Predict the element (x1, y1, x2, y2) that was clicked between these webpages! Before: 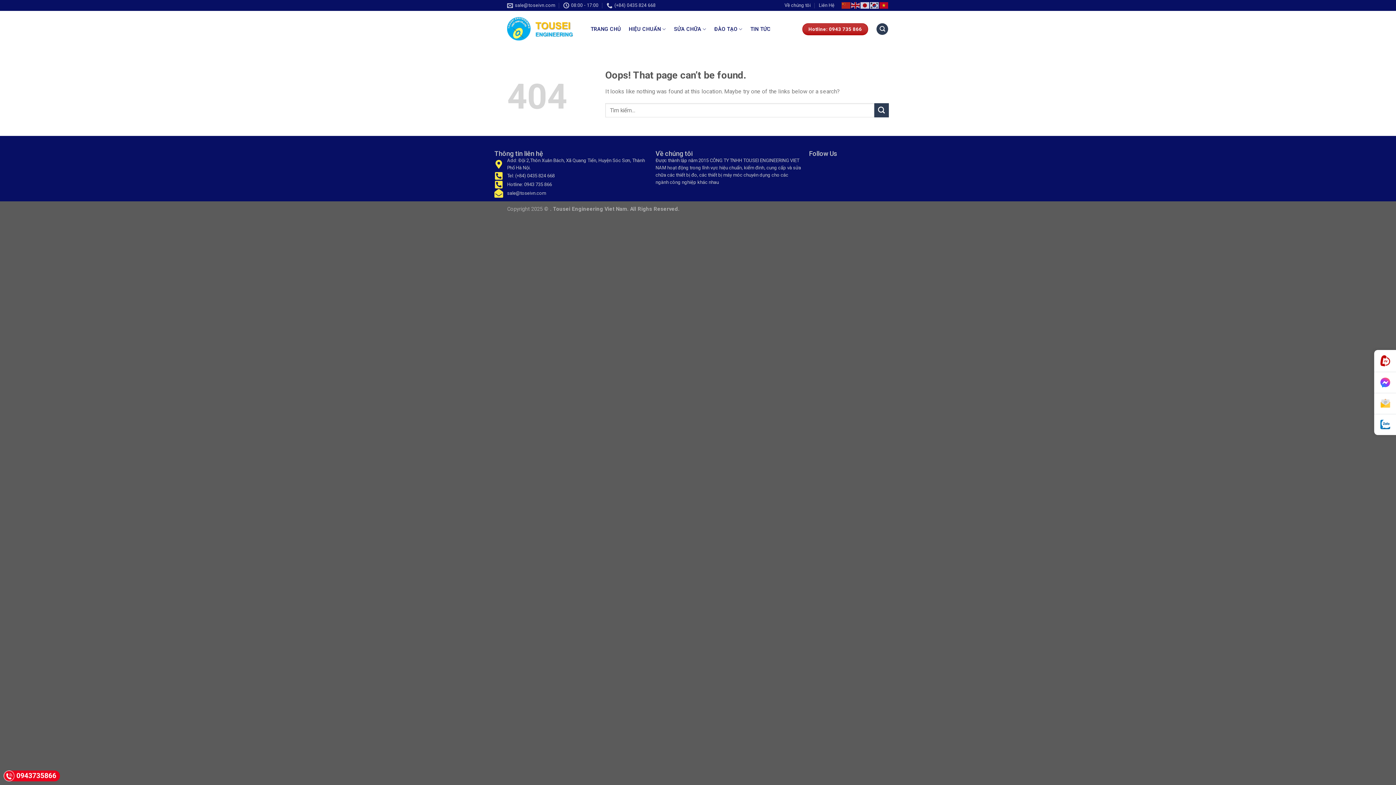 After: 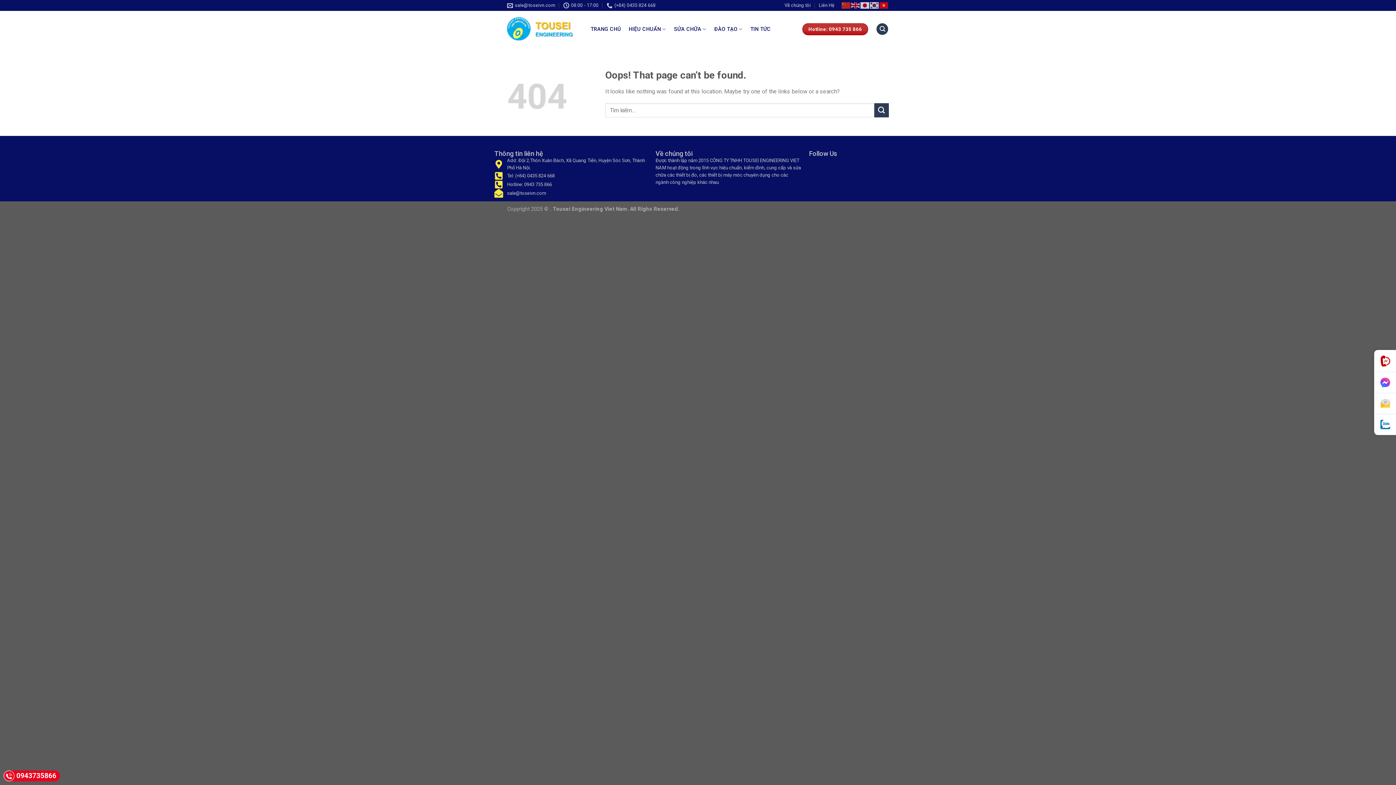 Action: bbox: (494, 189, 648, 197) label: sale@toseivn.com